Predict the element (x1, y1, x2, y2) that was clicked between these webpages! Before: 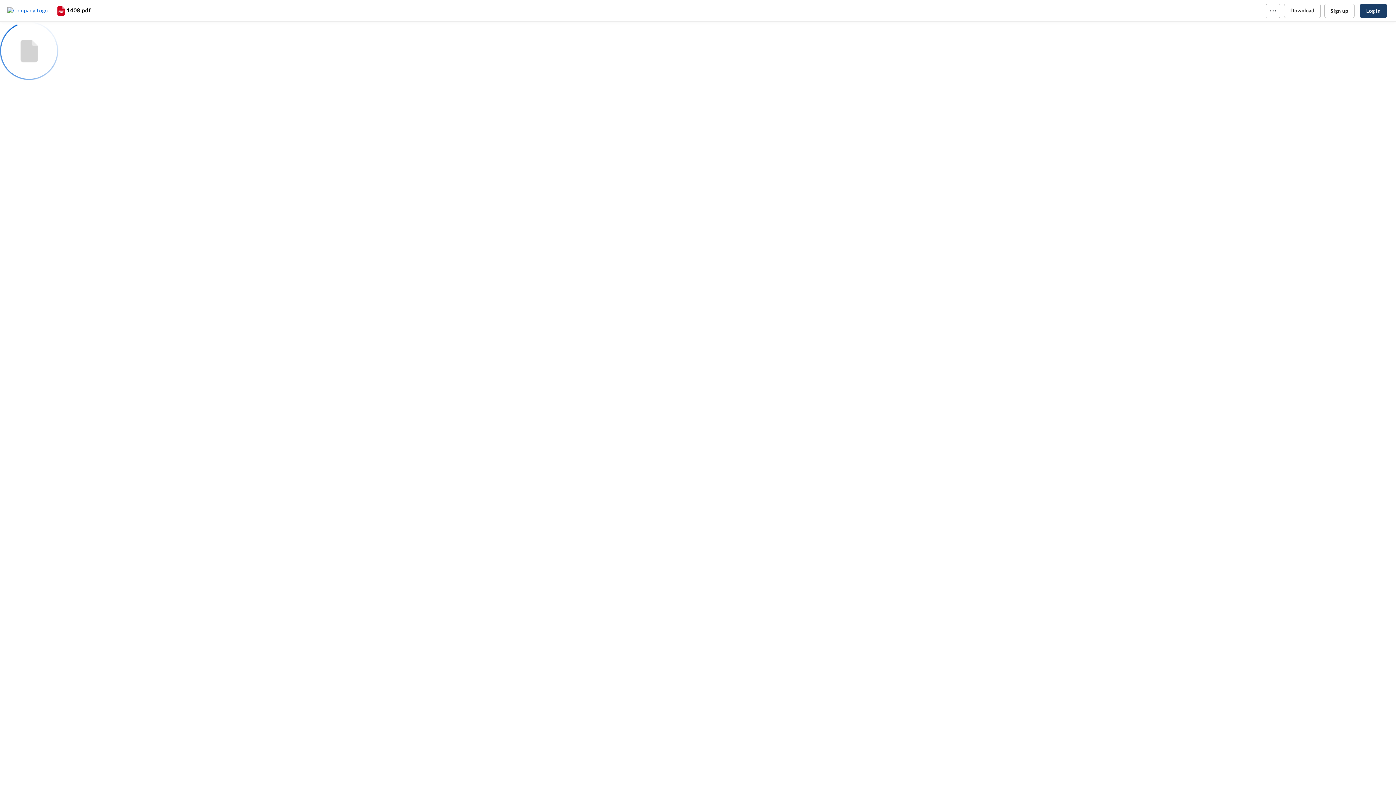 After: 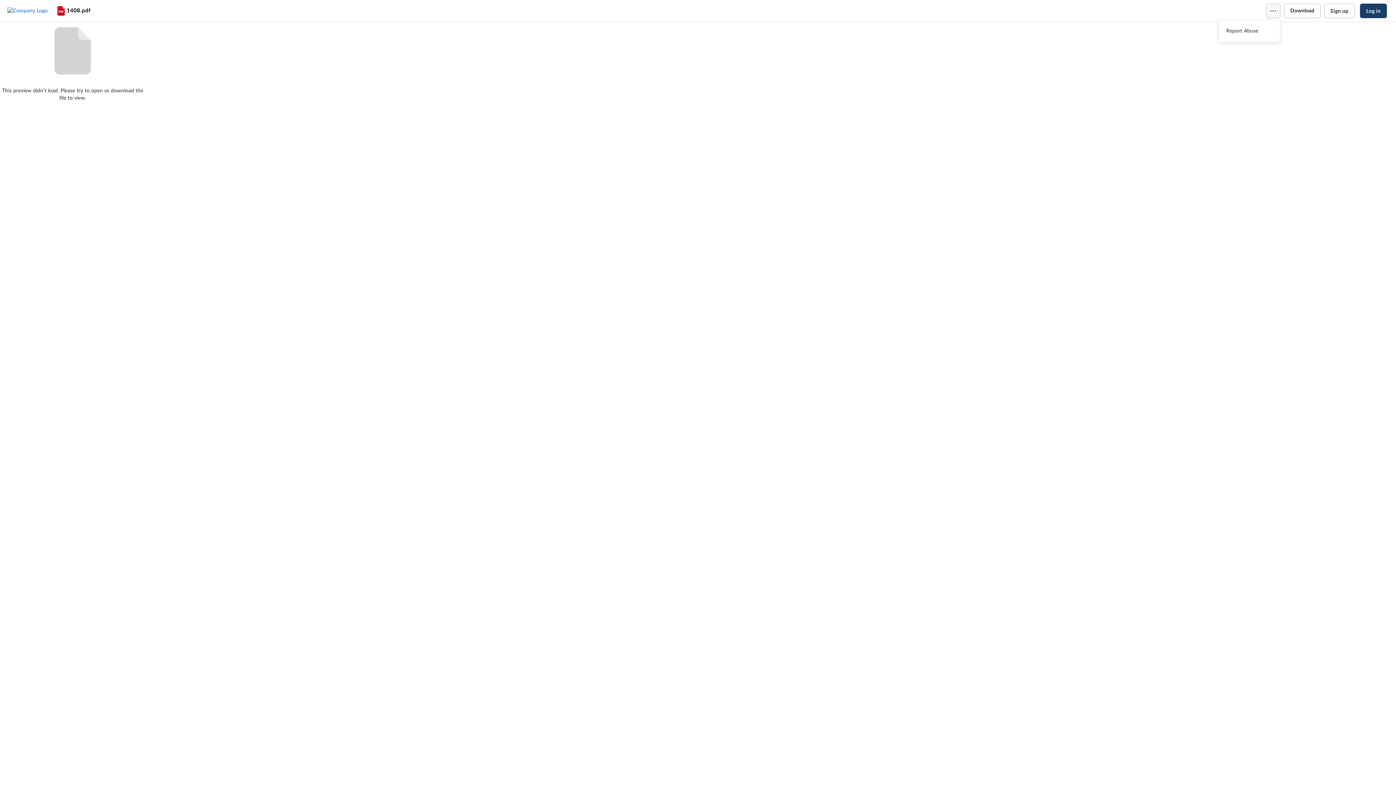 Action: bbox: (1266, 3, 1280, 18)